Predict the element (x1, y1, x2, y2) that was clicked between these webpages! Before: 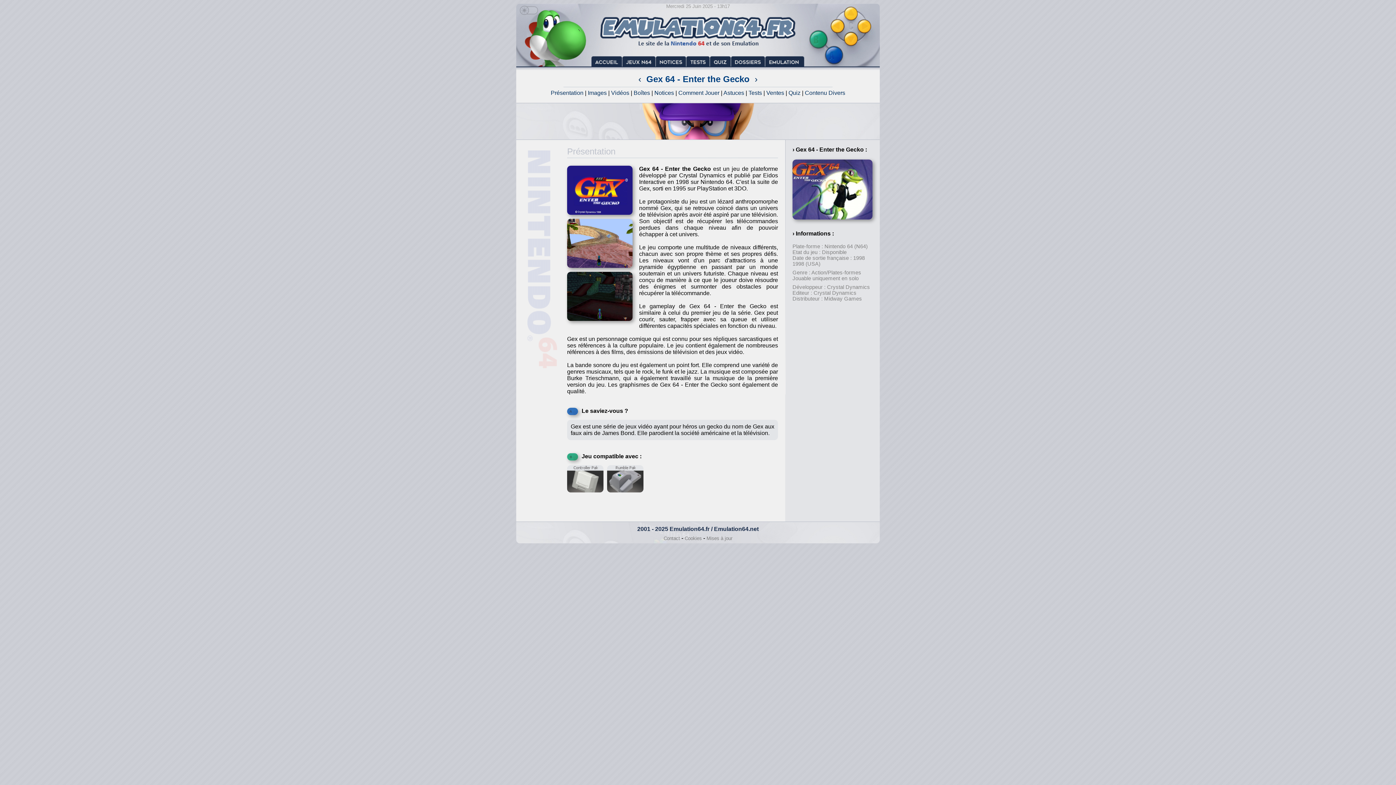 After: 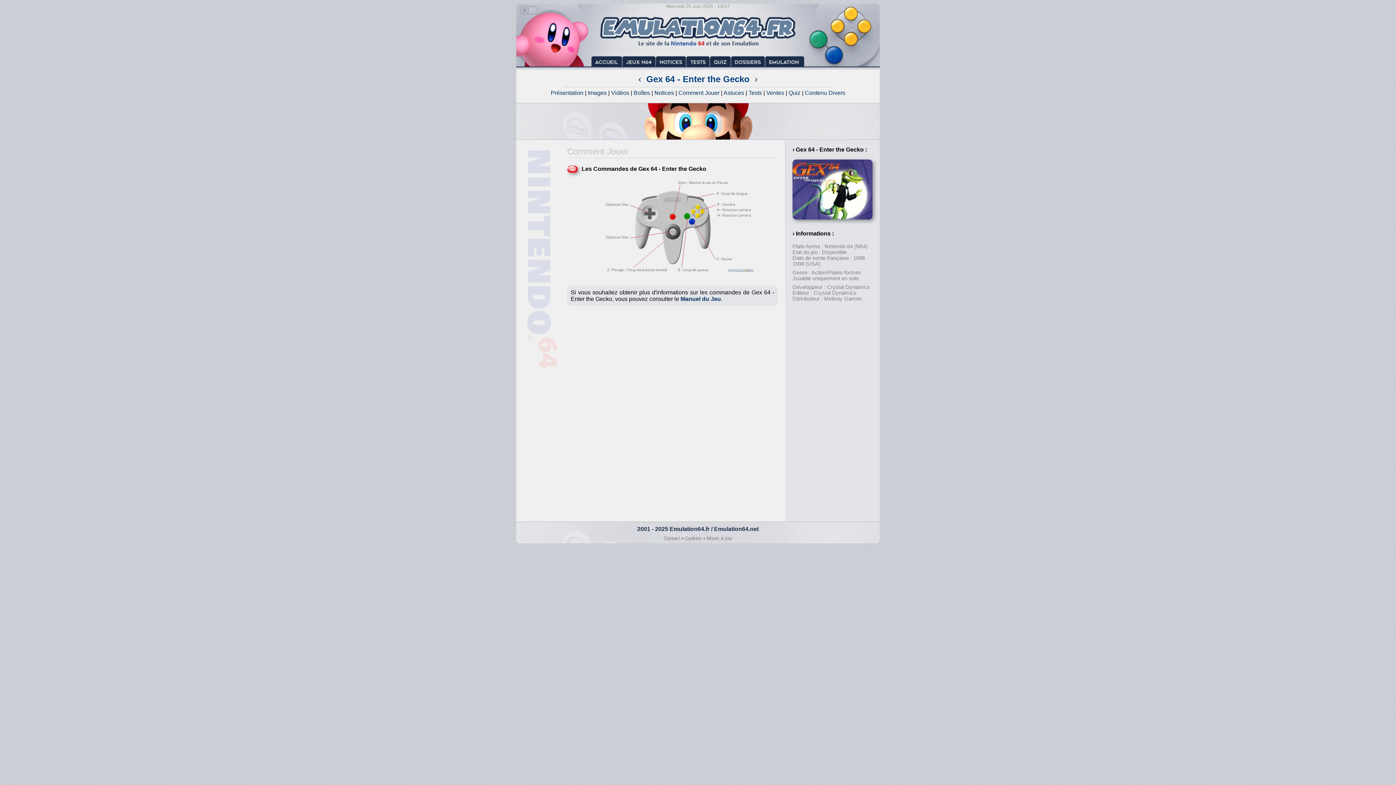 Action: bbox: (678, 89, 719, 96) label: Comment Jouer